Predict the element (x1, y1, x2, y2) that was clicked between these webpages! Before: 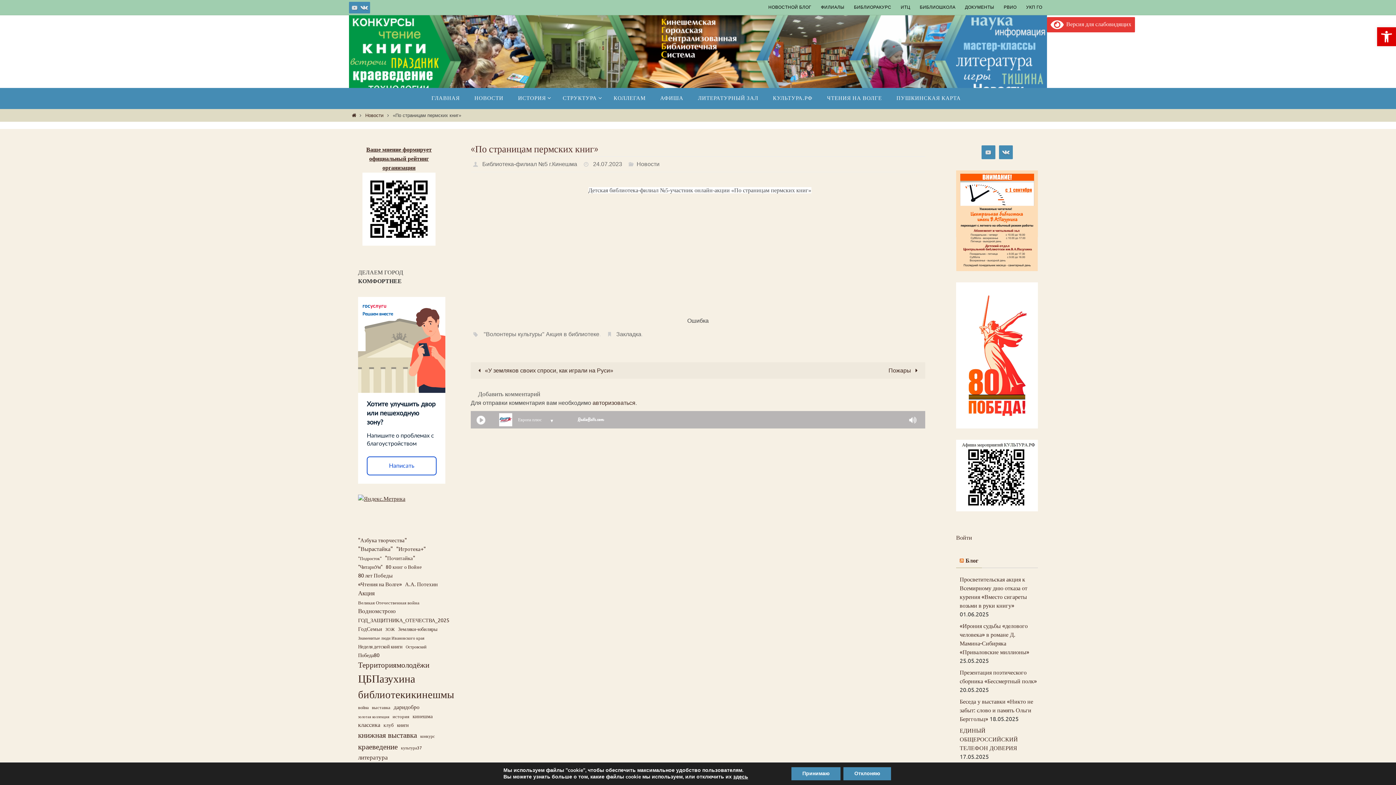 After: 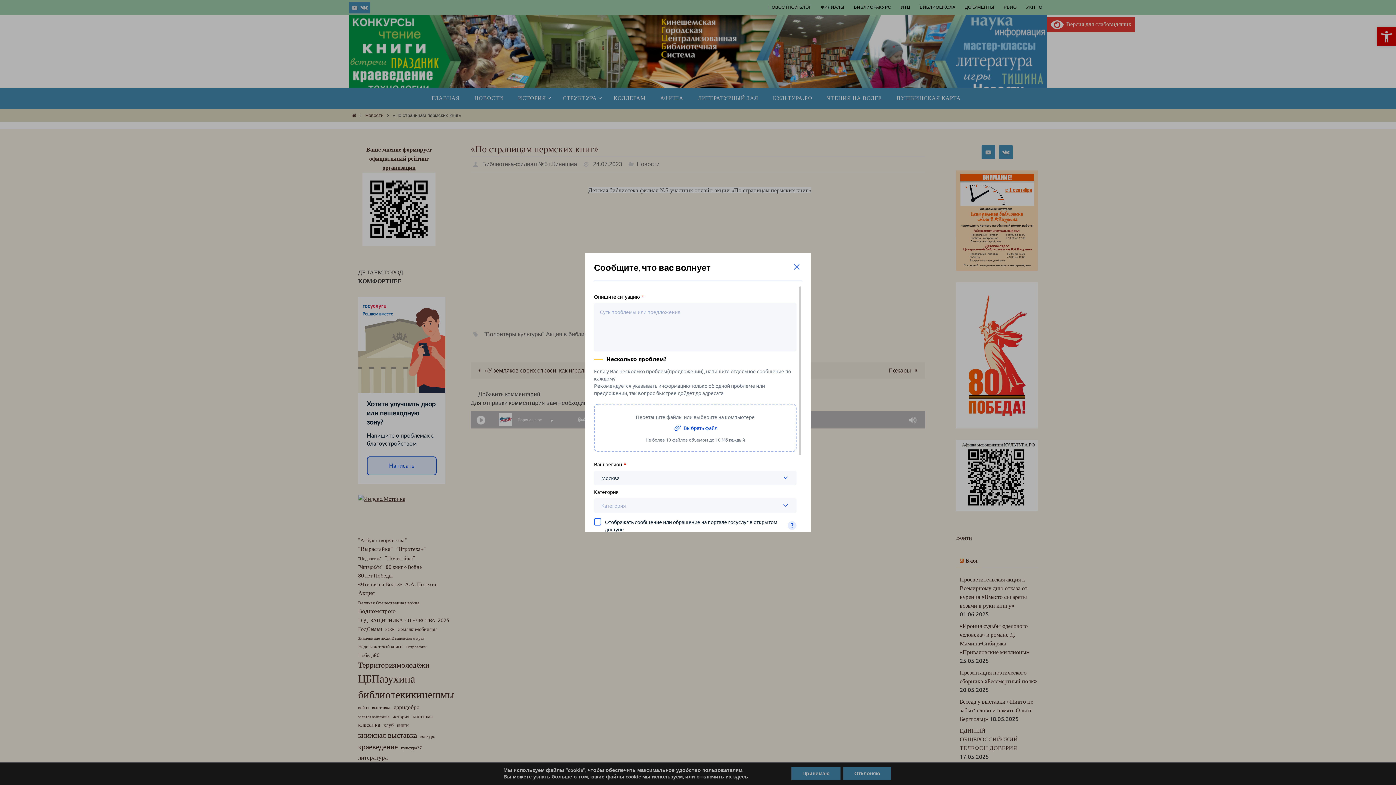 Action: bbox: (366, 456, 436, 475) label: Написать